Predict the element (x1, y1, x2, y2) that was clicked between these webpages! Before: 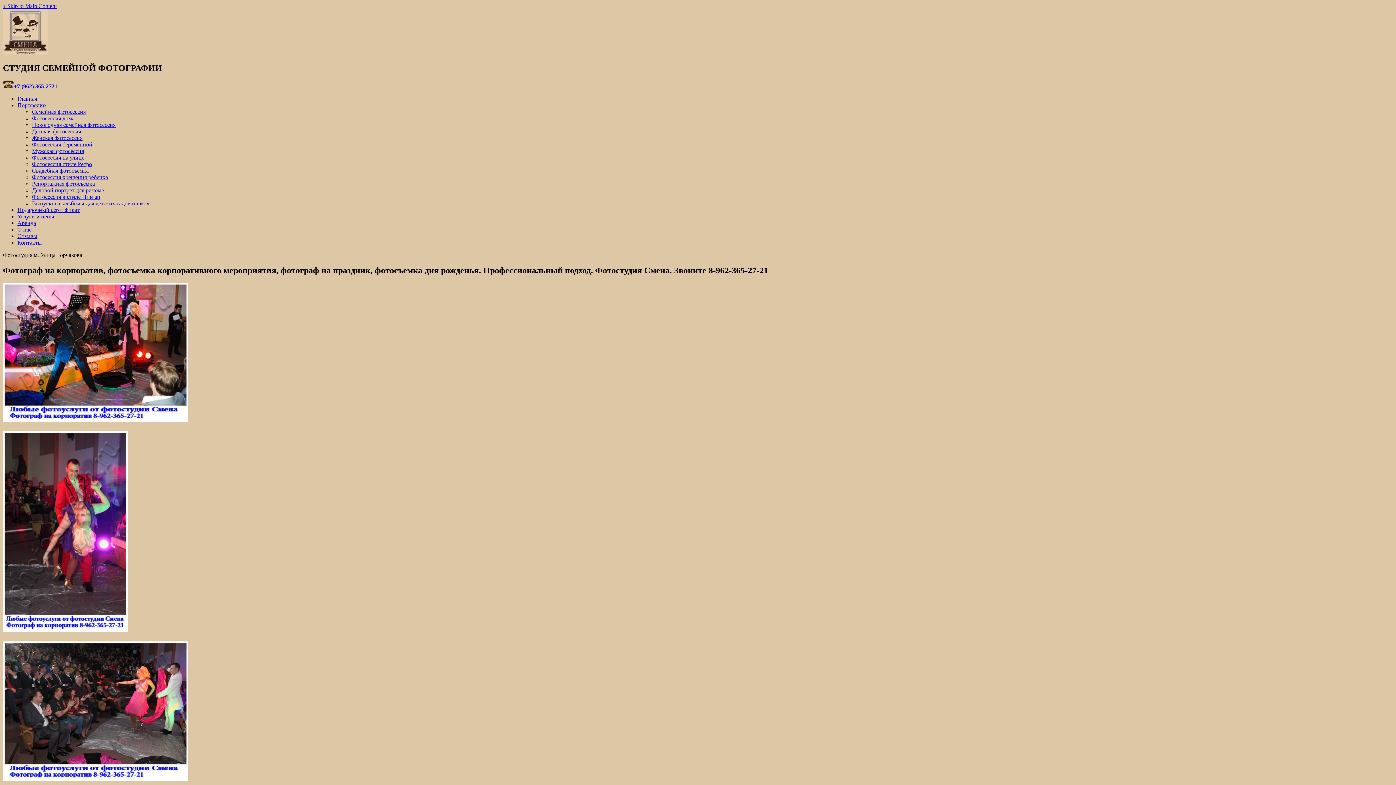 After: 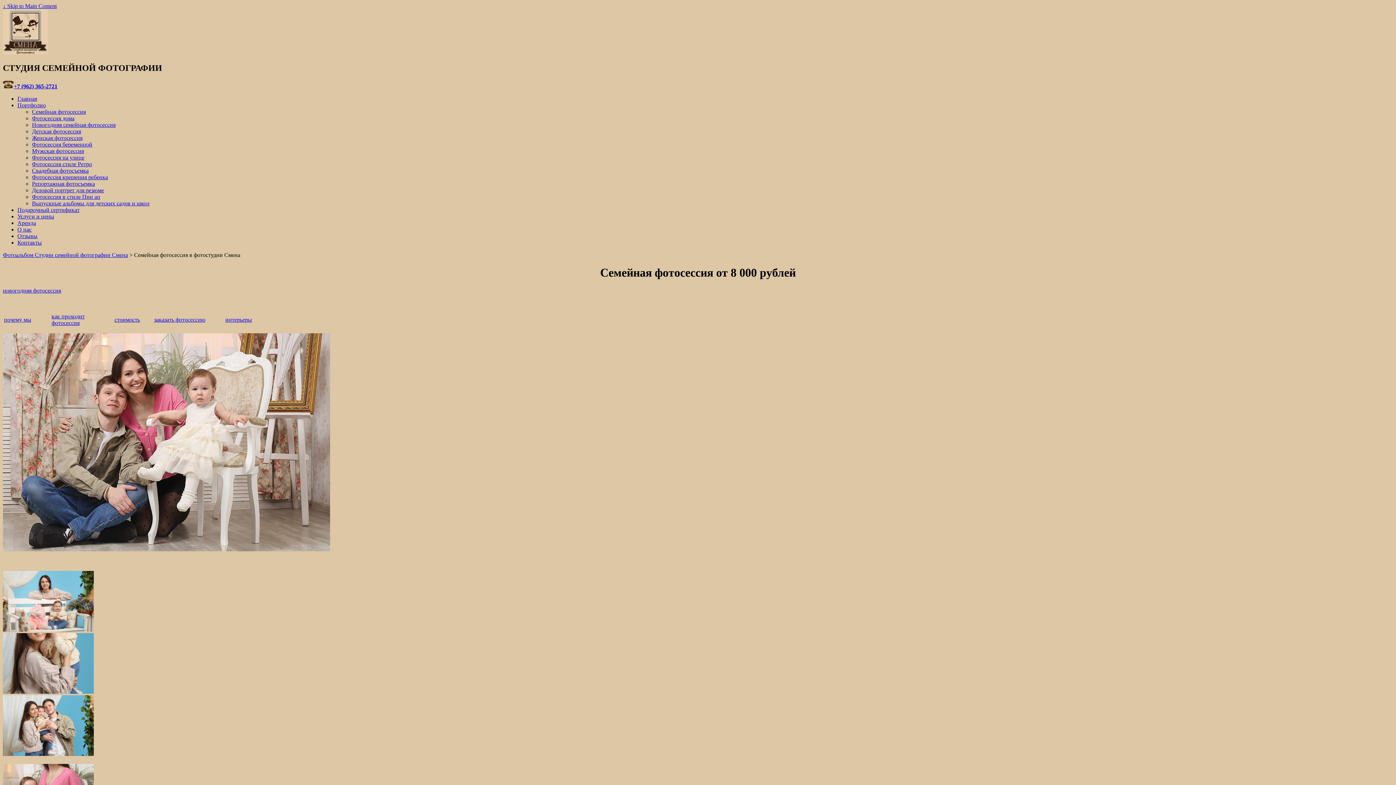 Action: label: Семейная фотосессия bbox: (32, 108, 85, 114)